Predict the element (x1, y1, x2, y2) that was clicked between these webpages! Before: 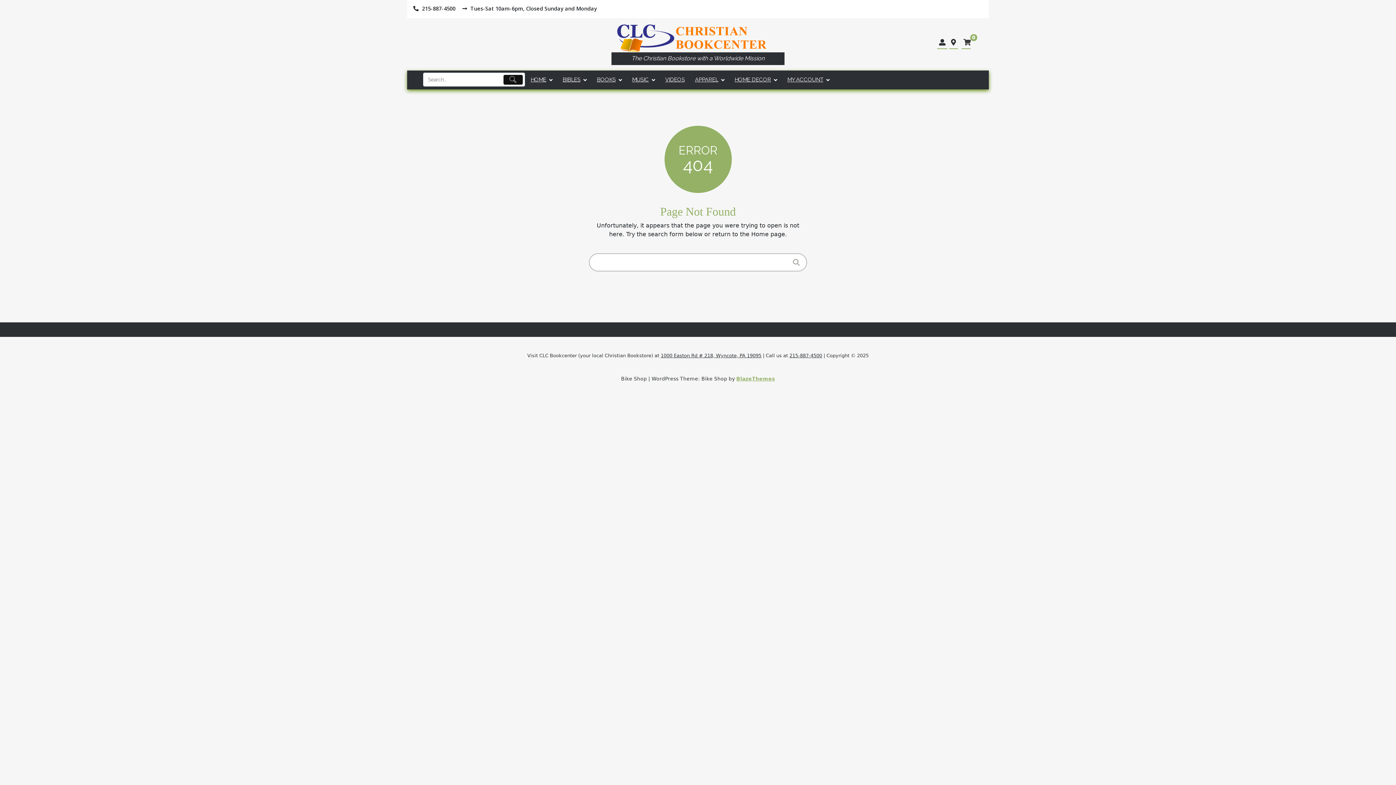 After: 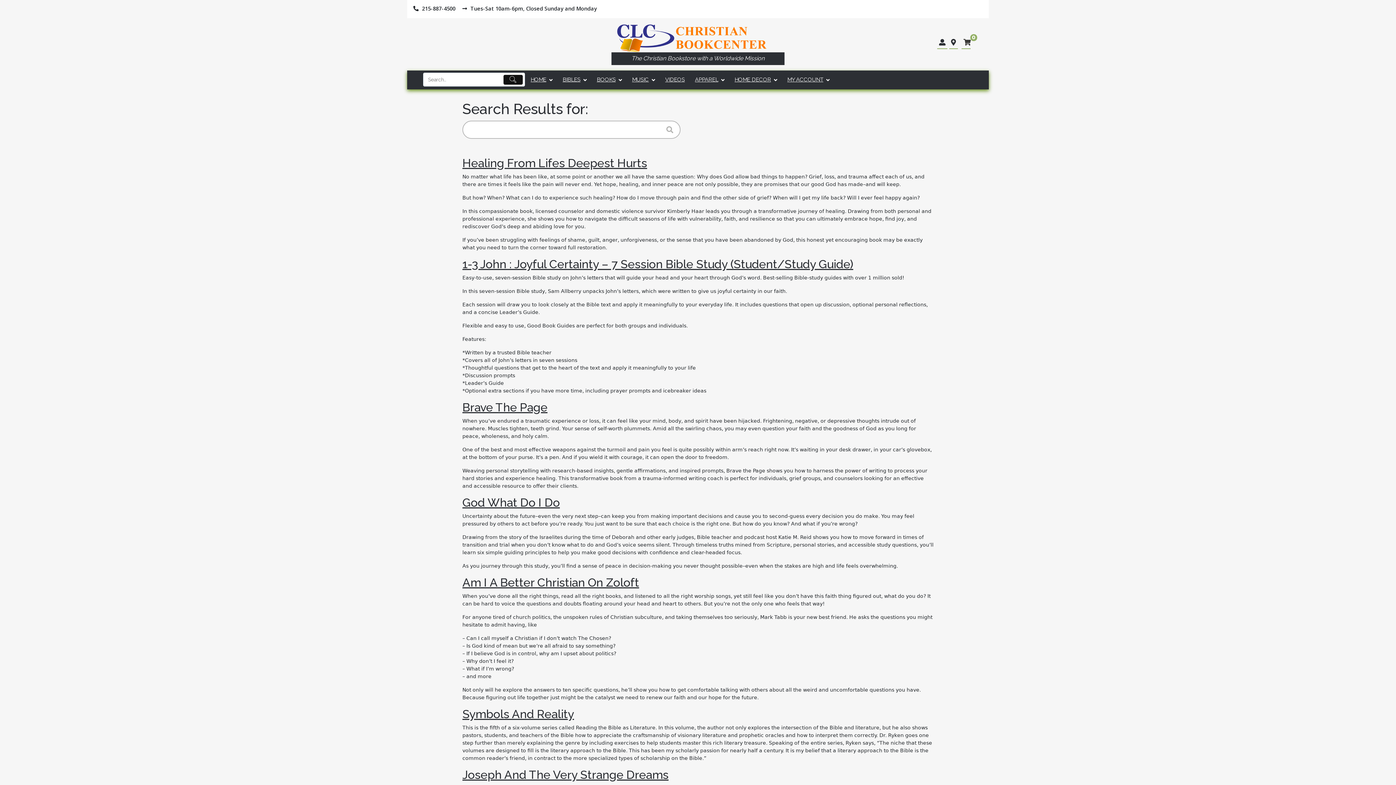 Action: bbox: (786, 253, 807, 271)